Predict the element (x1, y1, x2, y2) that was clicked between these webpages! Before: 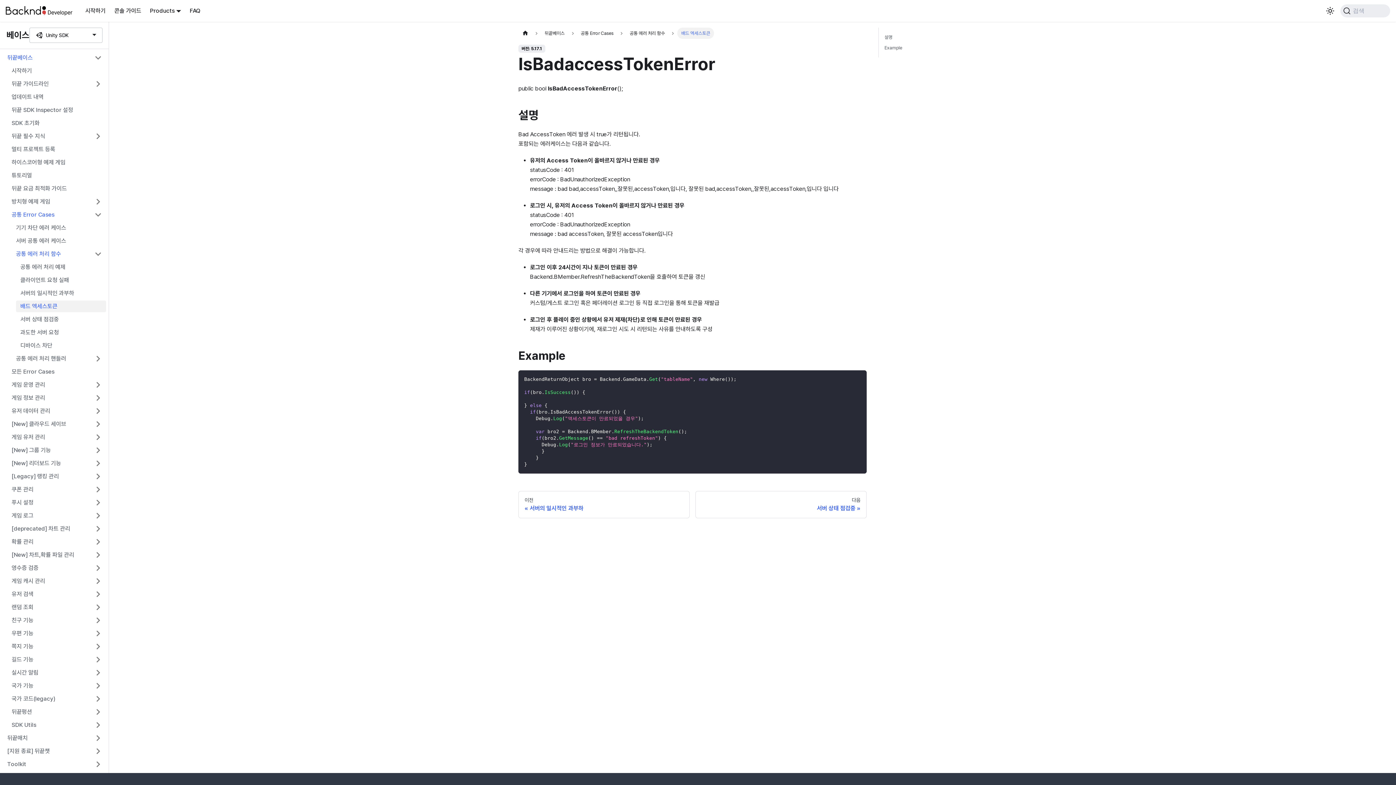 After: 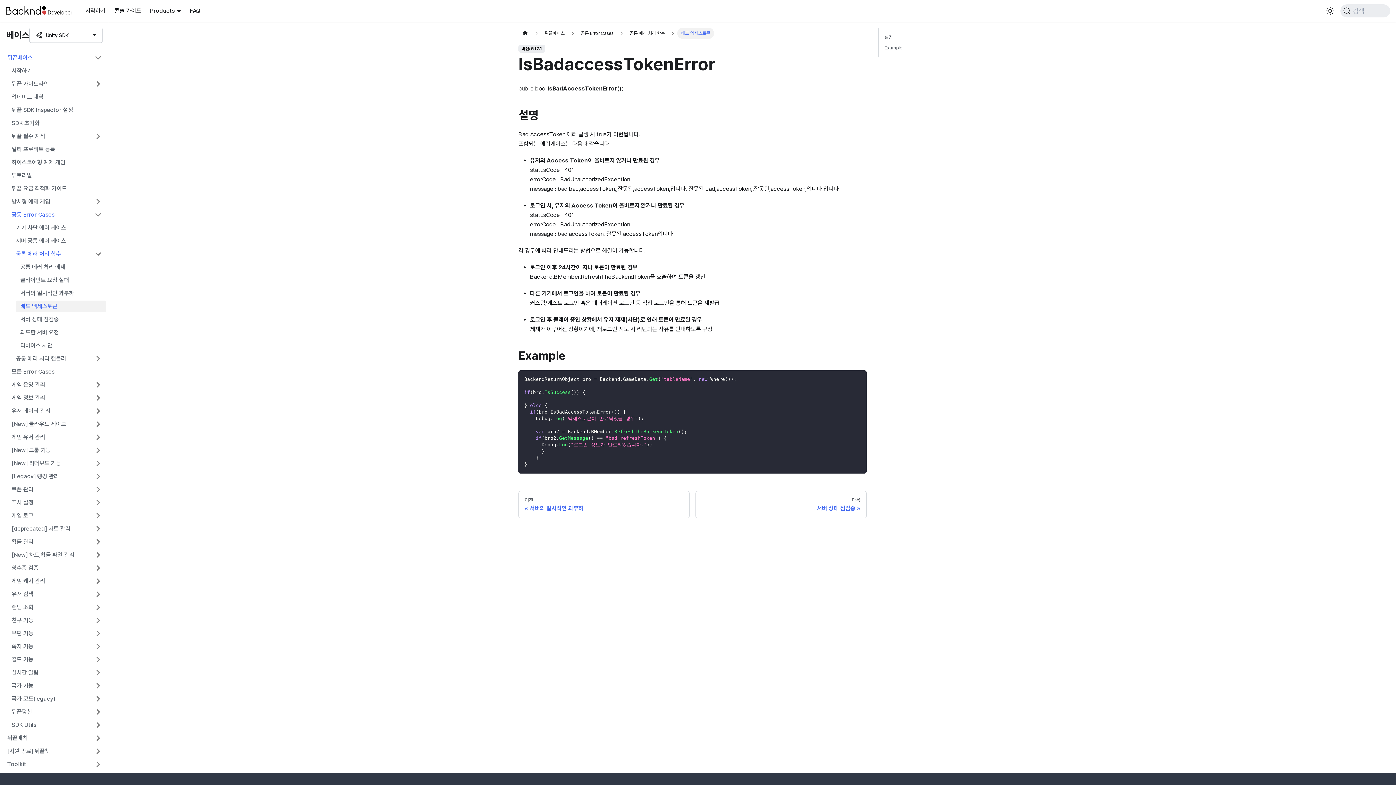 Action: bbox: (16, 300, 106, 312) label: 배드 엑세스토큰